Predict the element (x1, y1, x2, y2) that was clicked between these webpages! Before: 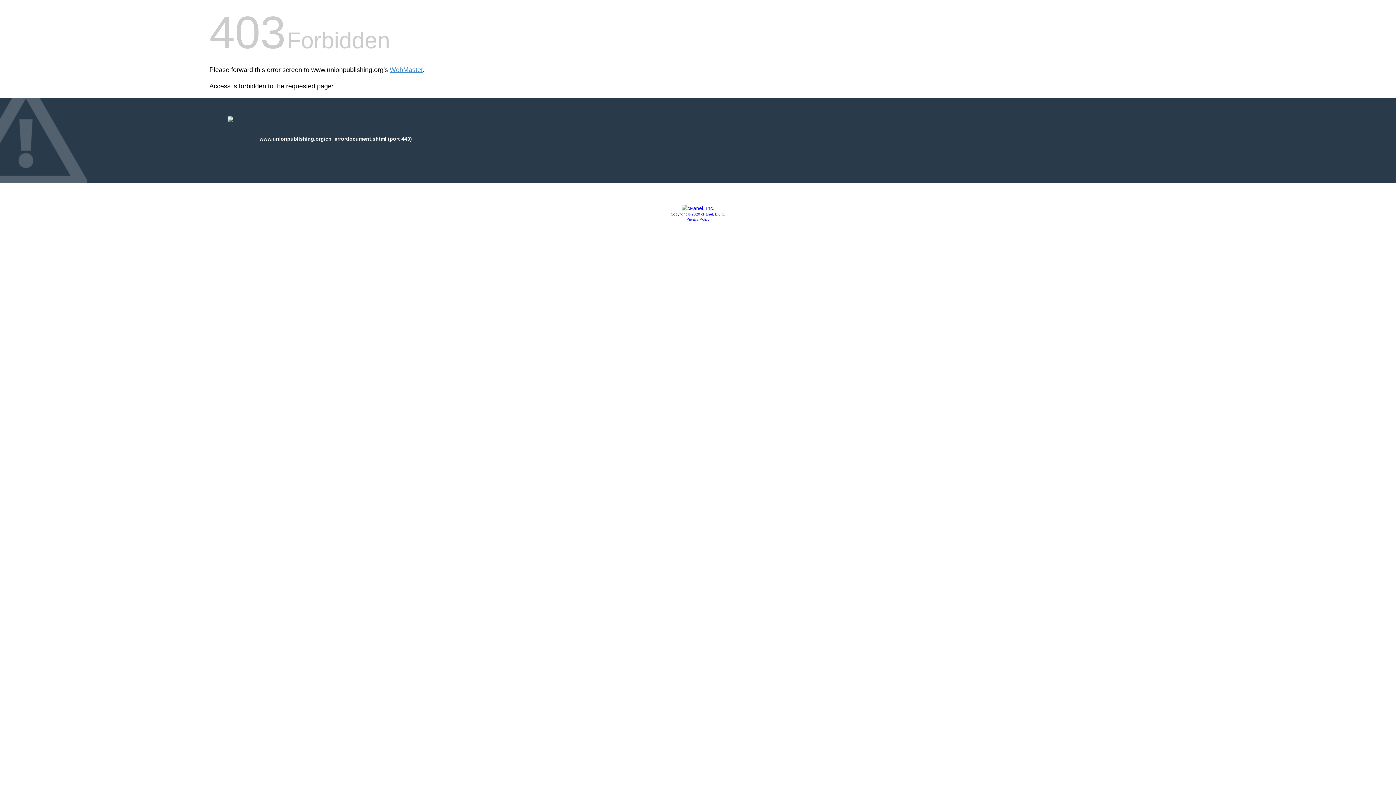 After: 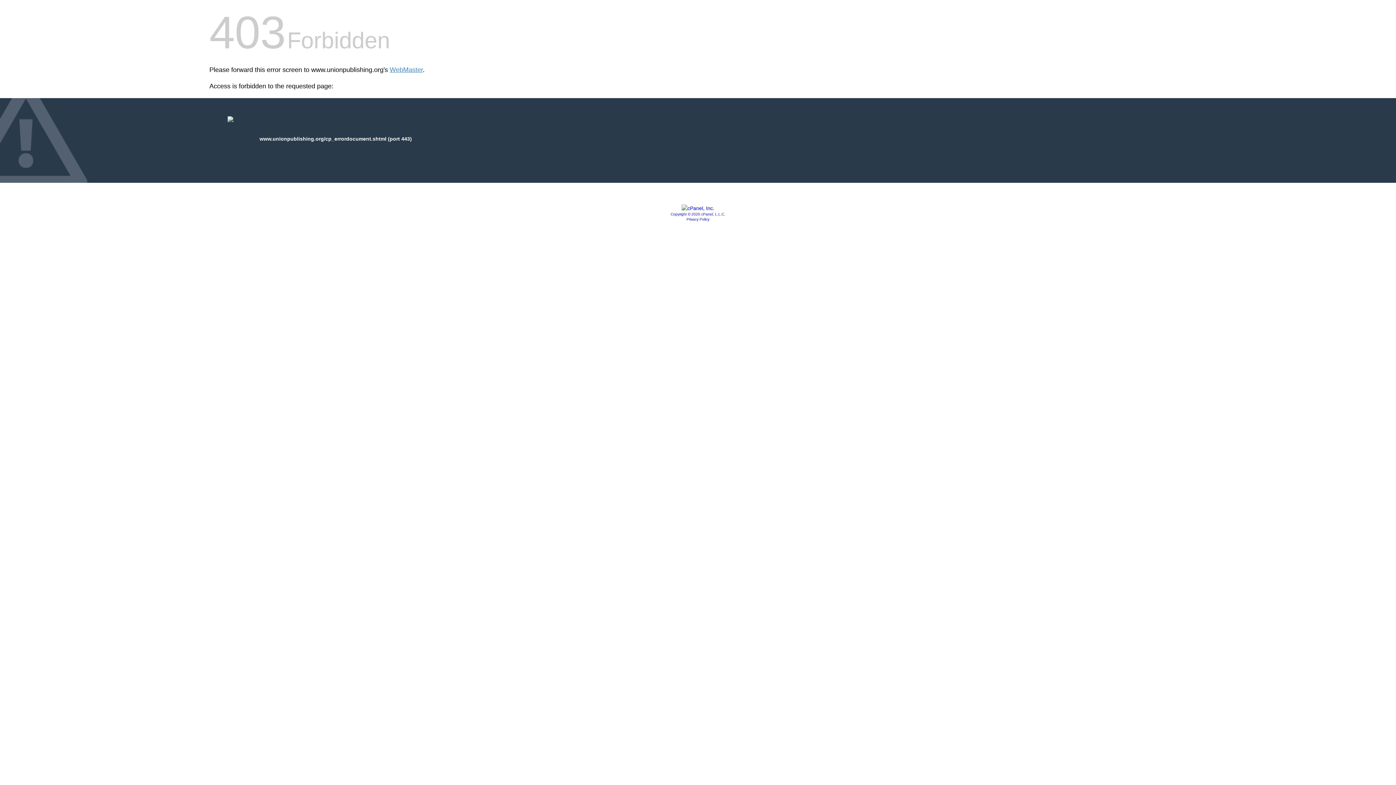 Action: label: Copyright © 2020 cPanel, L.L.C. bbox: (670, 212, 725, 216)